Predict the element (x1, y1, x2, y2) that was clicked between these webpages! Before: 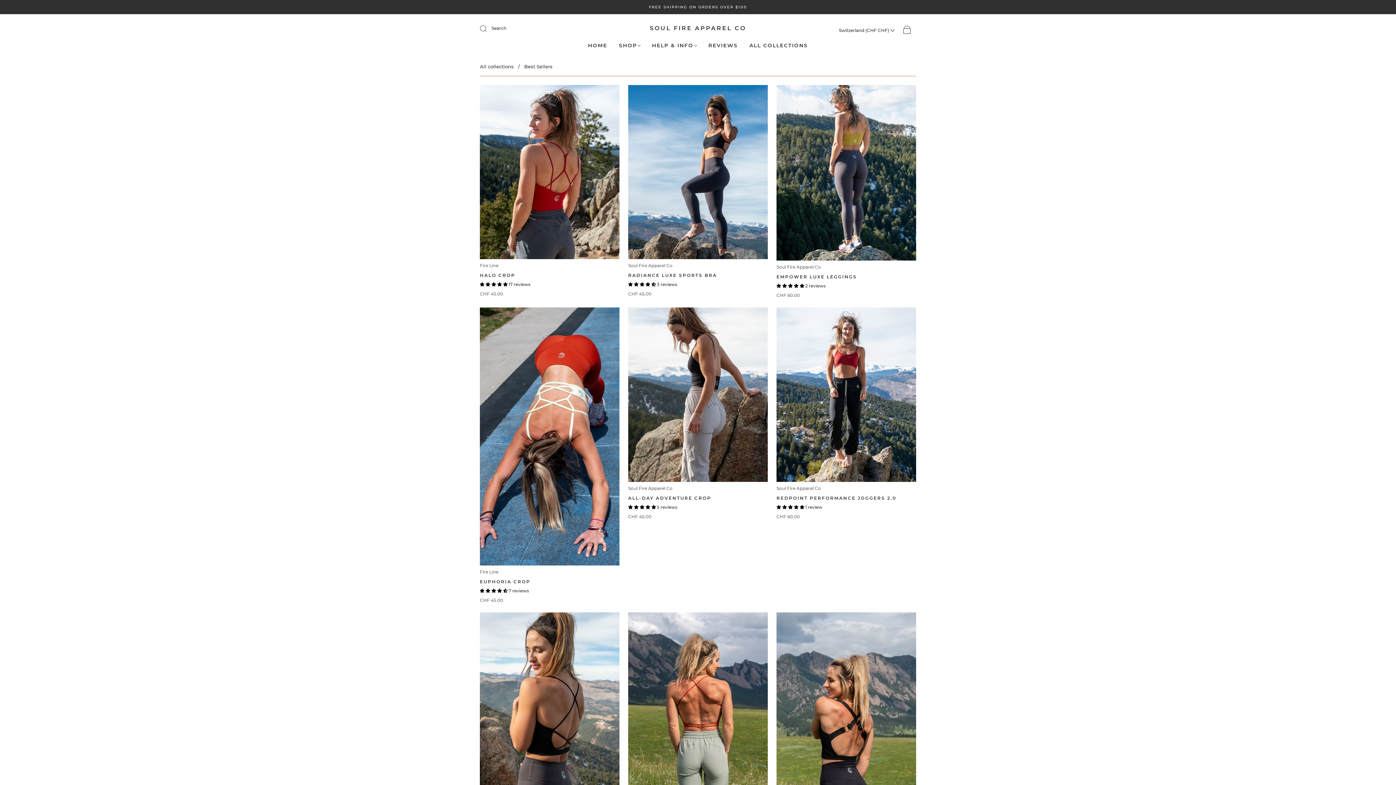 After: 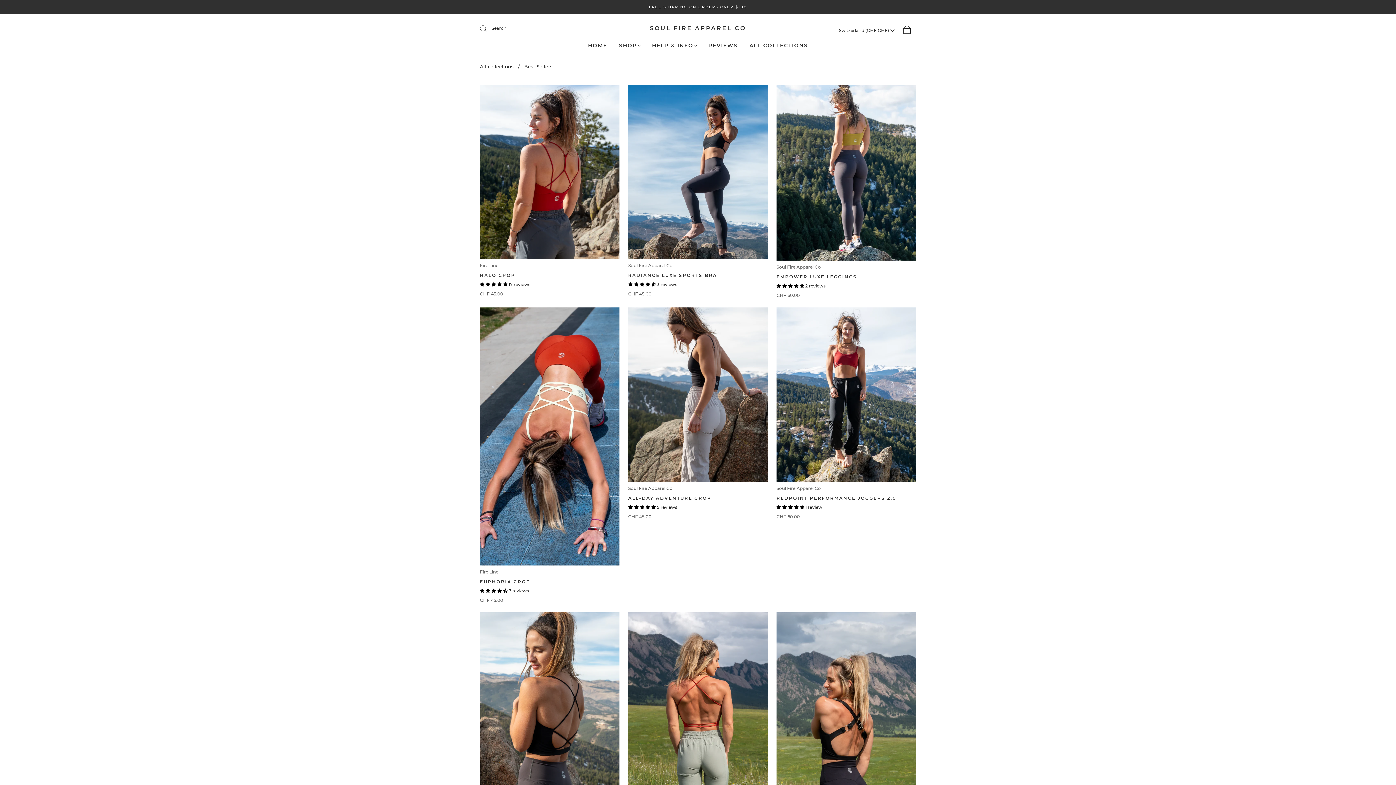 Action: label: 4.57 stars bbox: (480, 588, 508, 593)